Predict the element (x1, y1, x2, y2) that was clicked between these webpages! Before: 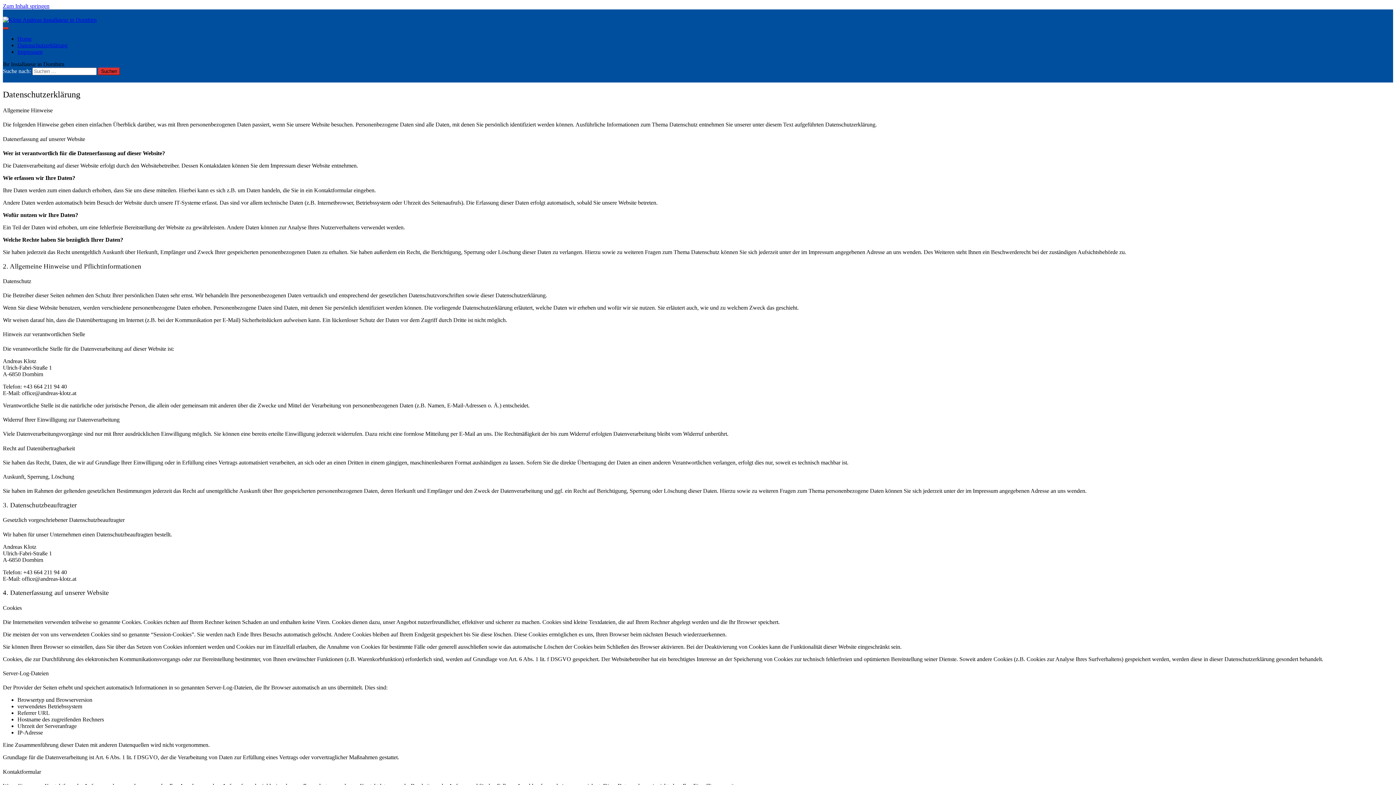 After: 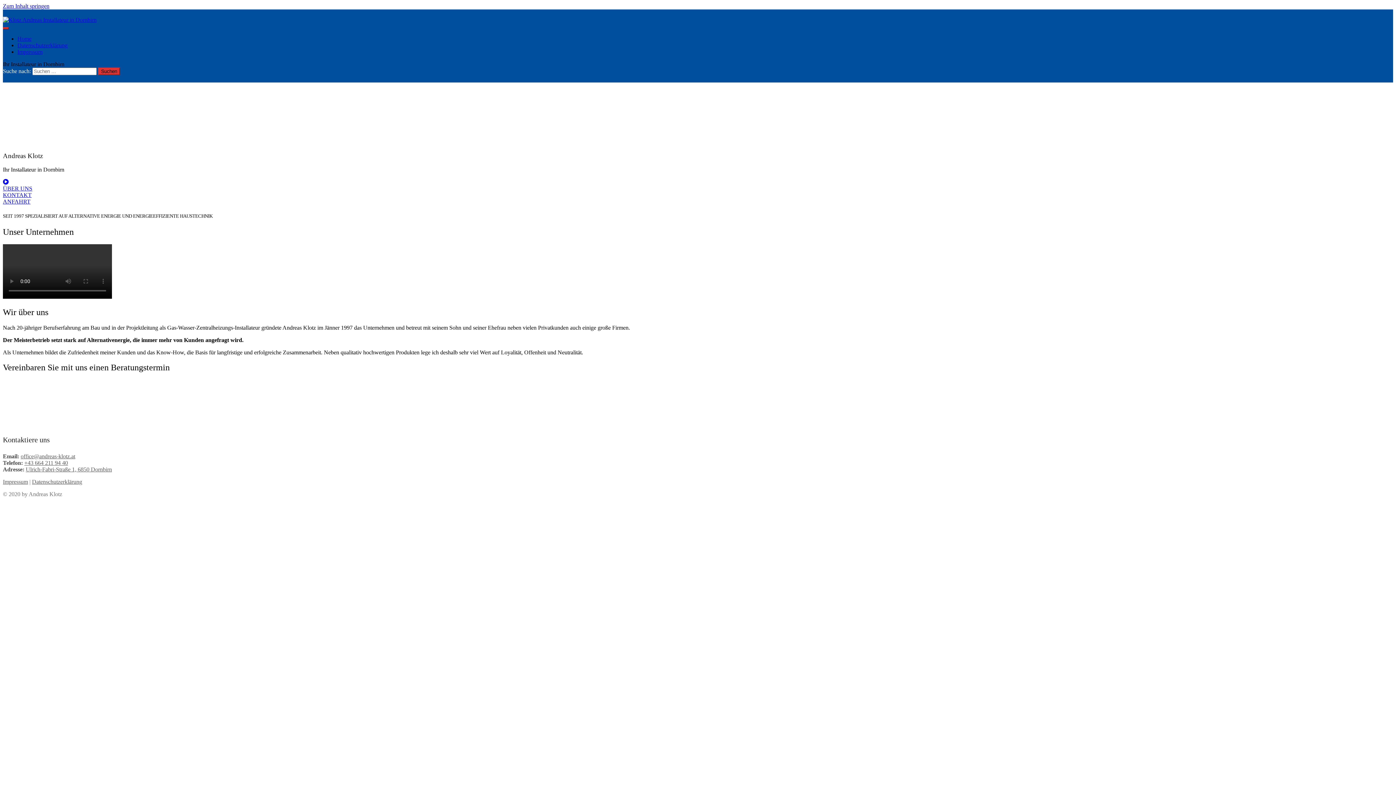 Action: label: Home bbox: (17, 35, 31, 41)